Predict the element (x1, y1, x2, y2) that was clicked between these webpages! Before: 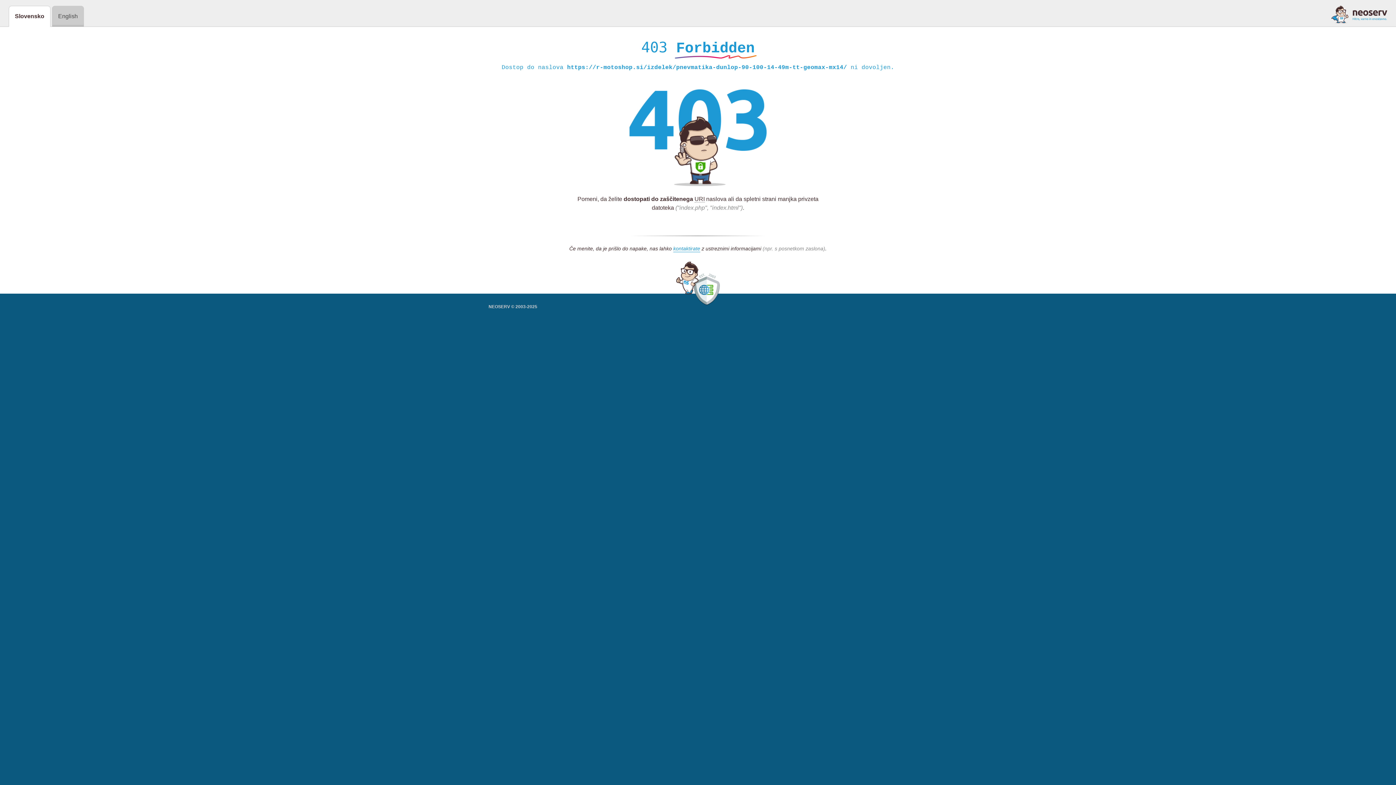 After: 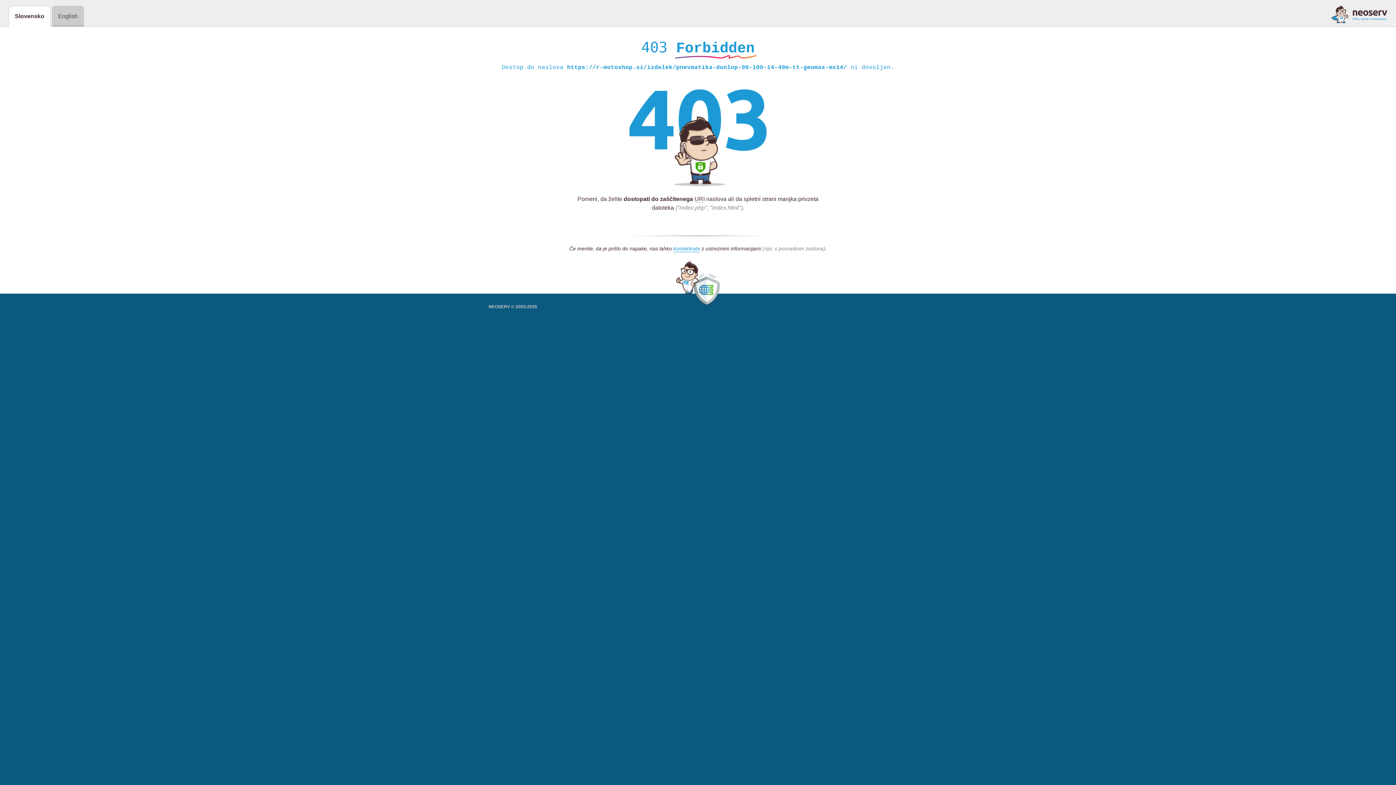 Action: bbox: (1331, 5, 1387, 23)